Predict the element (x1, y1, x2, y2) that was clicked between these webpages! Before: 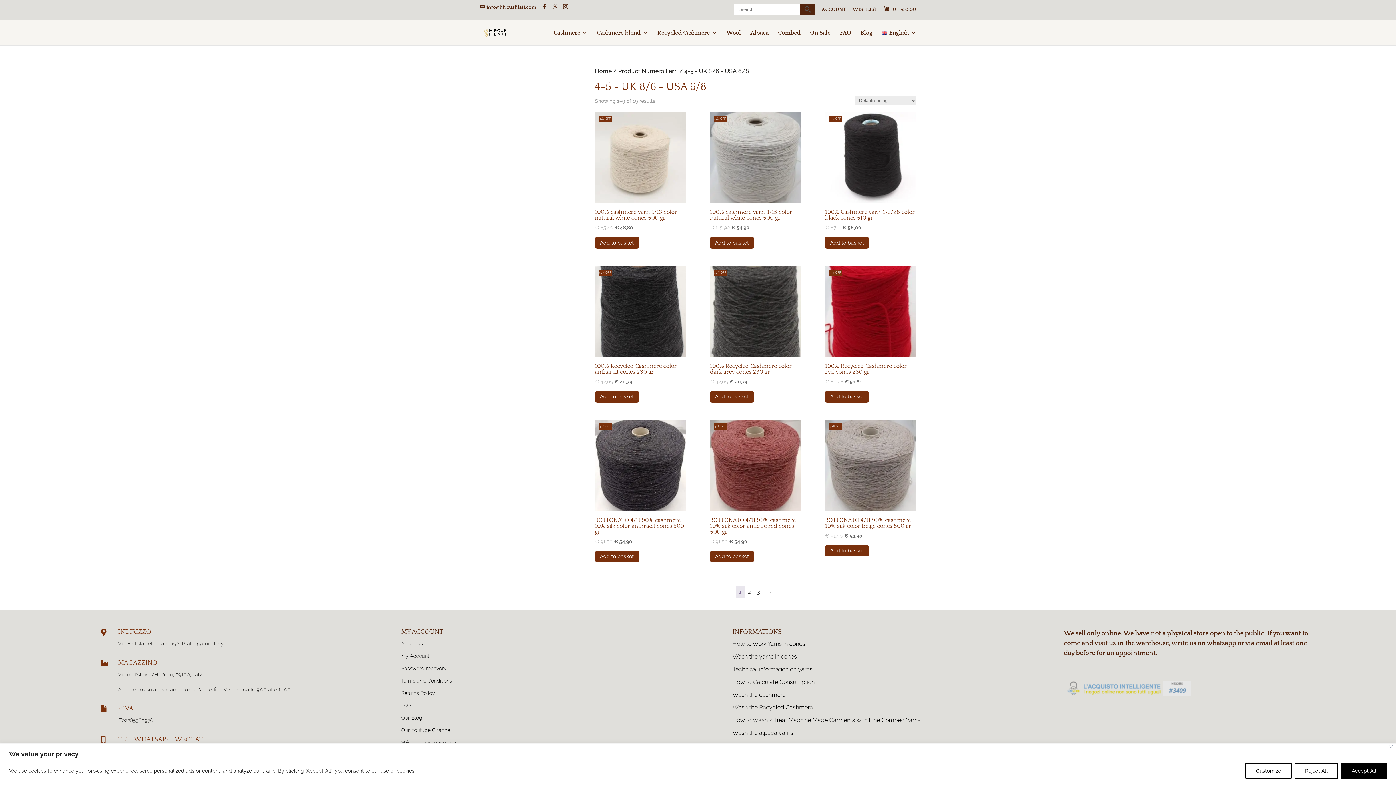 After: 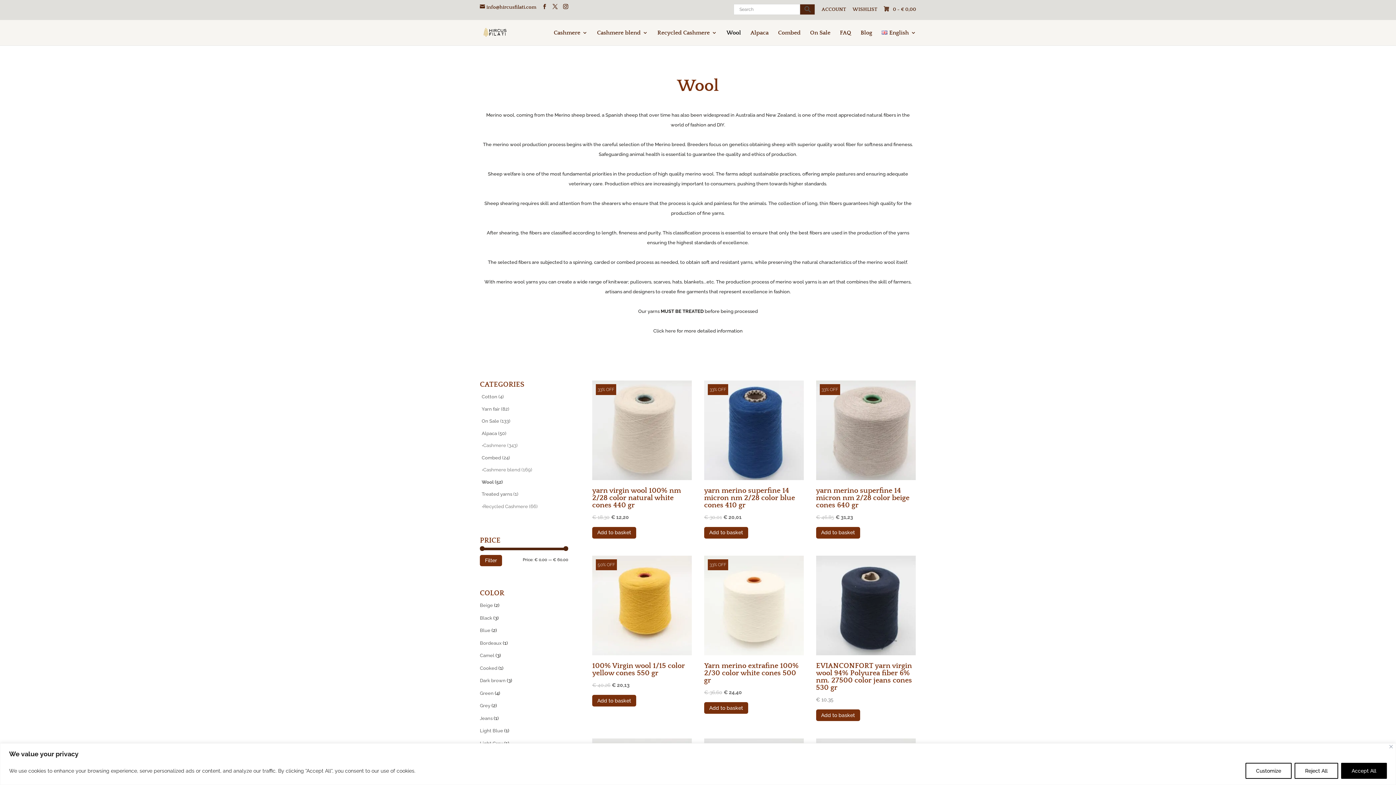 Action: bbox: (726, 30, 741, 45) label: Wool